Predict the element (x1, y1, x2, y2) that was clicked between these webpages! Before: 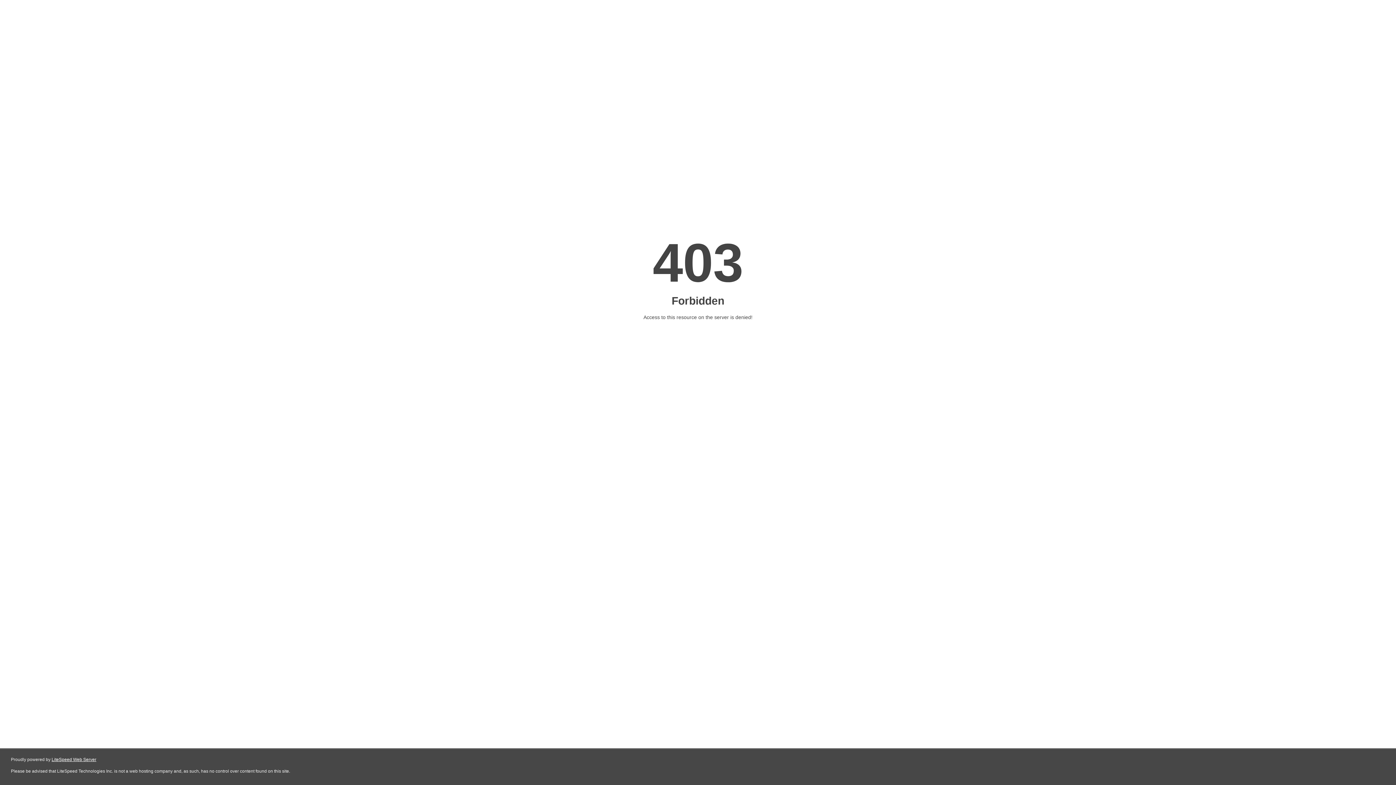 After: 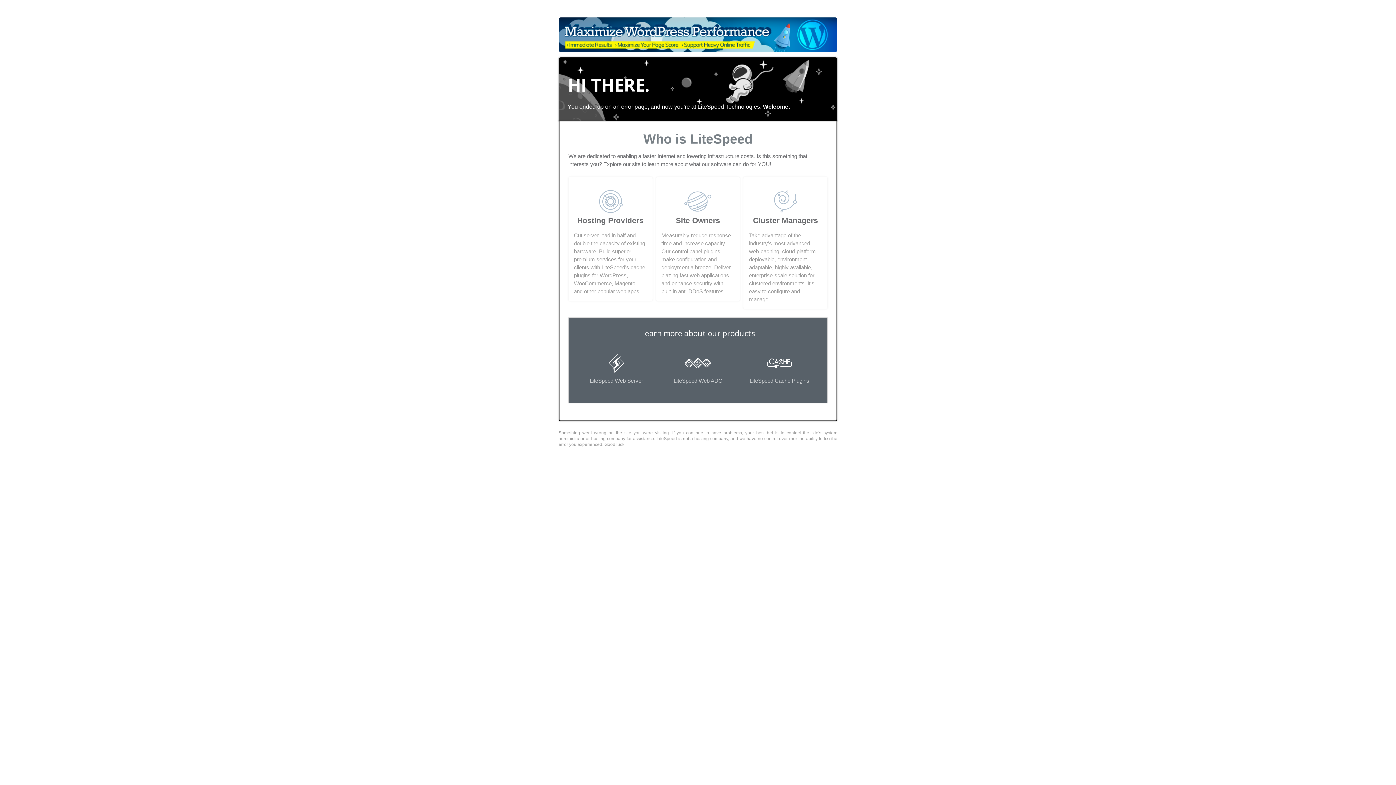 Action: label: LiteSpeed Web Server bbox: (51, 757, 96, 762)